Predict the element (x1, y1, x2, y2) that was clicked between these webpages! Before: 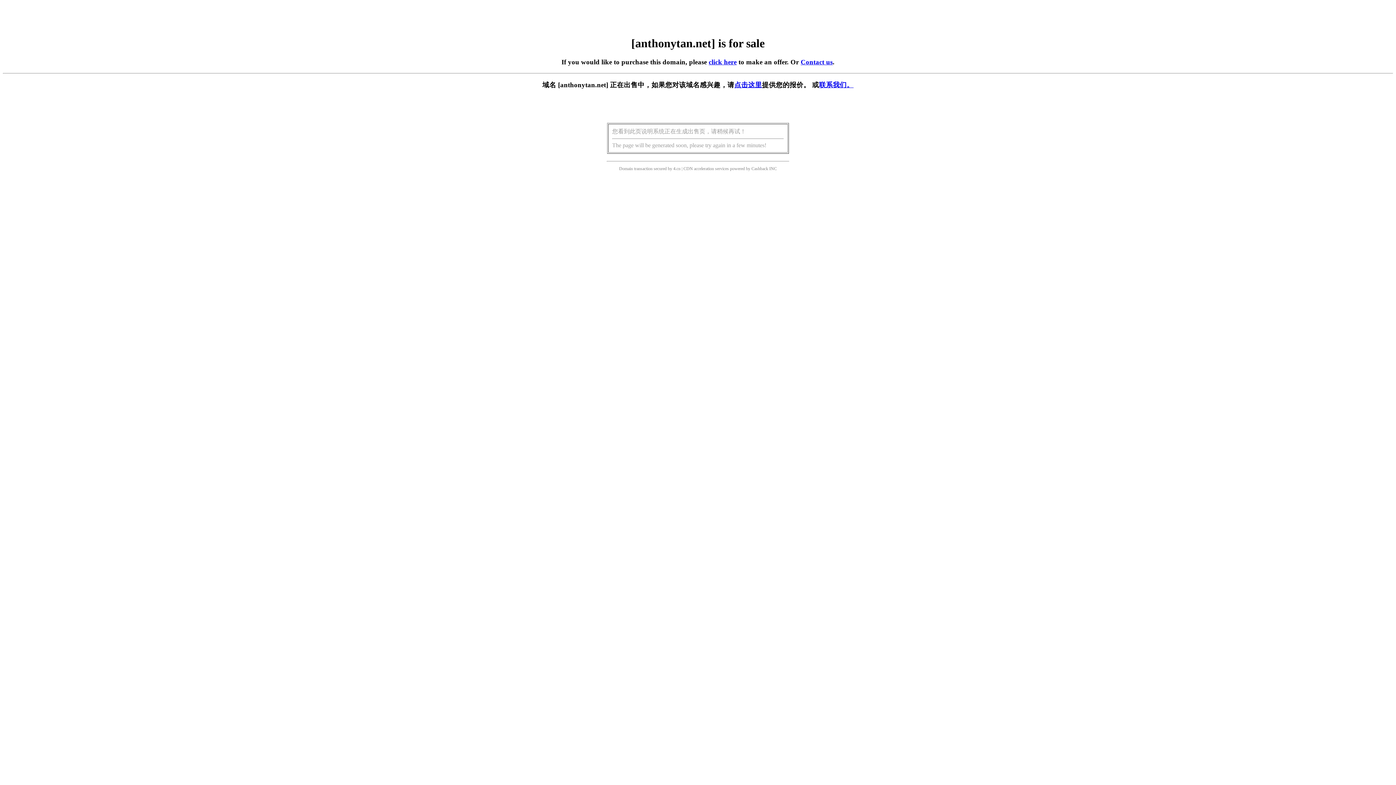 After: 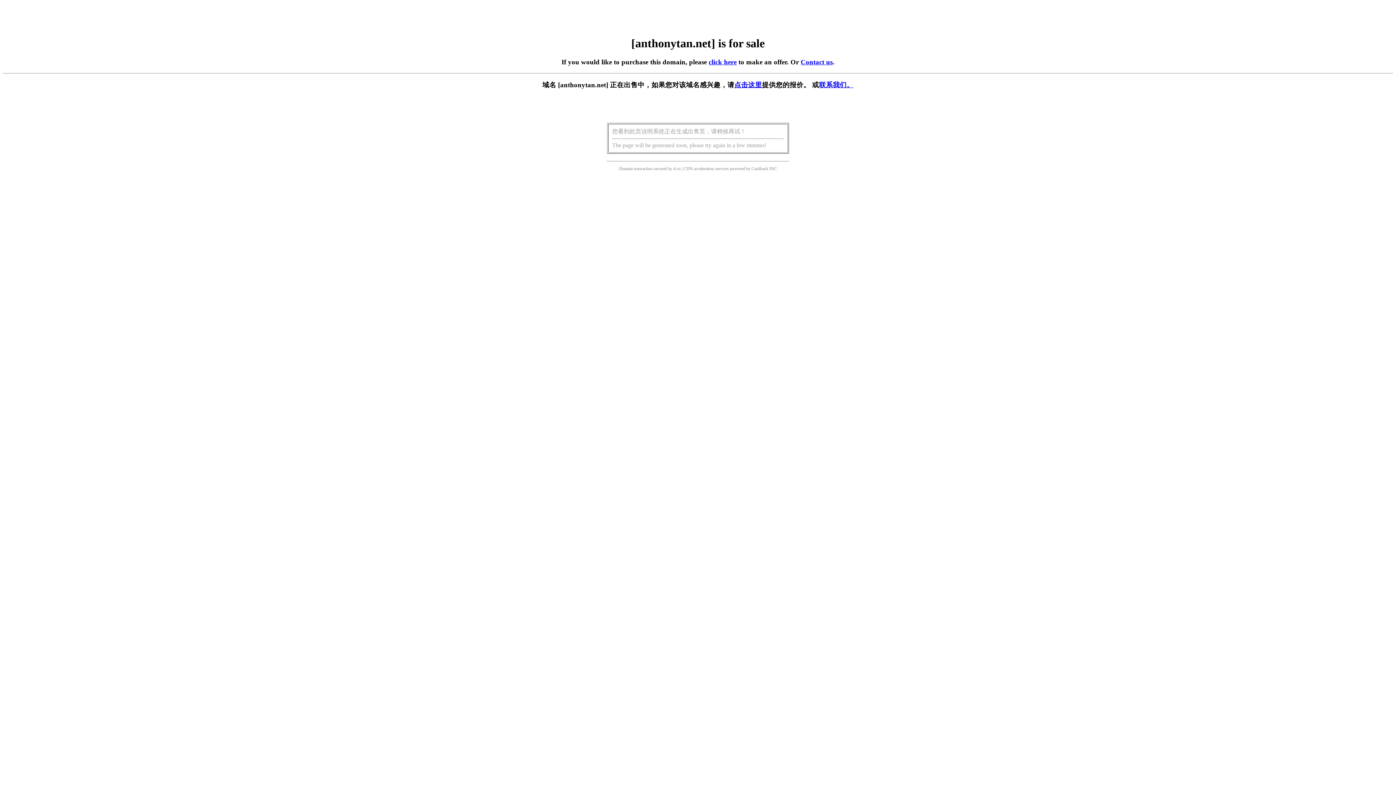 Action: label: click here bbox: (708, 58, 736, 65)